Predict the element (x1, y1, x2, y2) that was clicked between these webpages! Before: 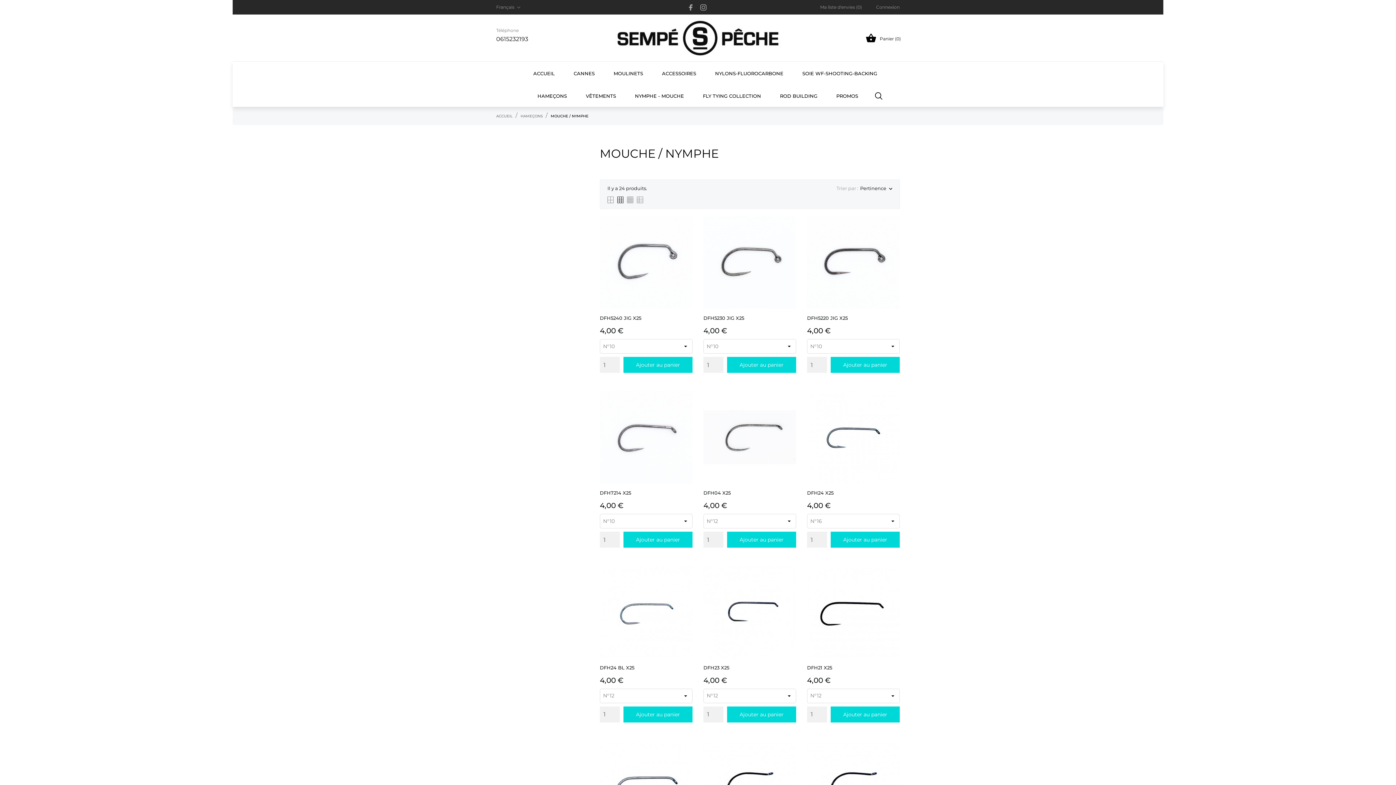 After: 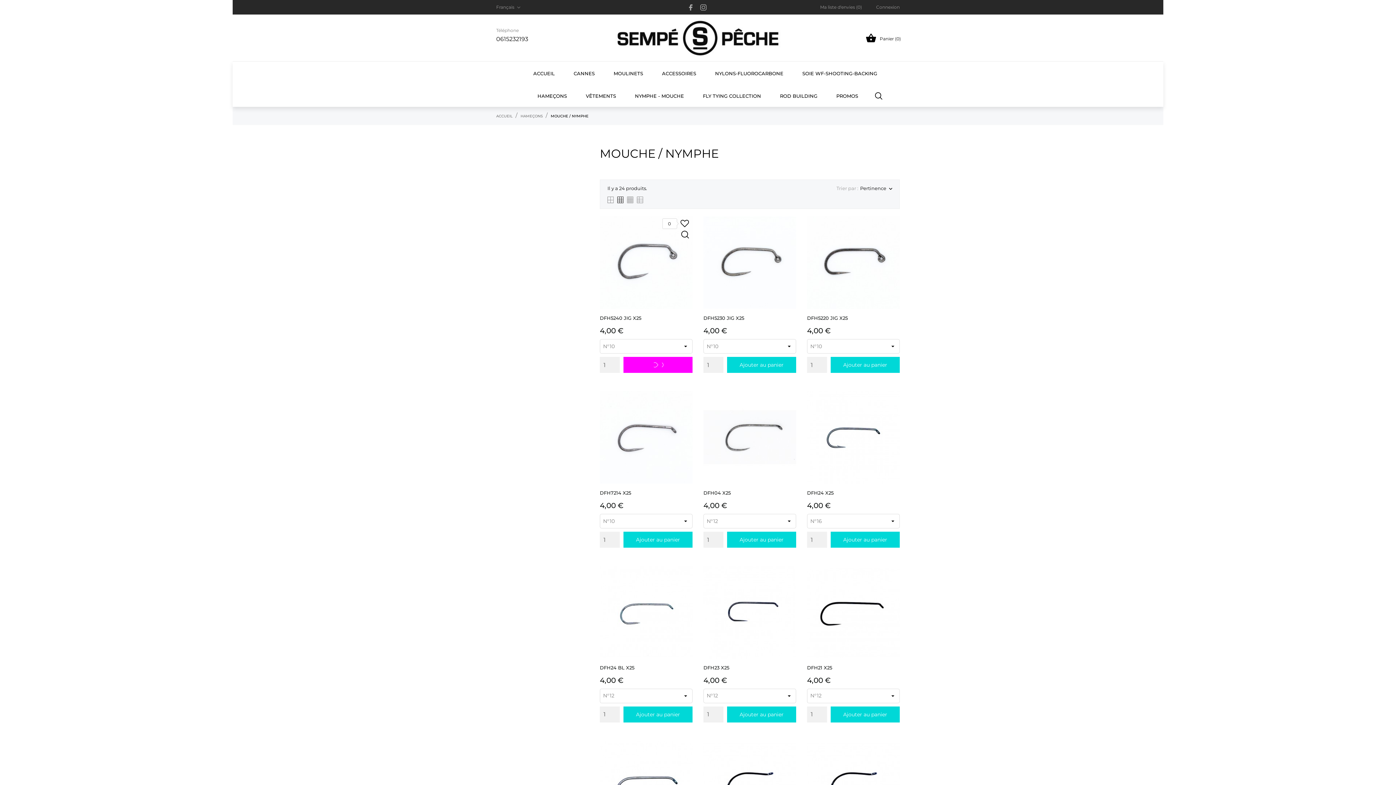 Action: label: Ajouter au panier bbox: (623, 357, 692, 373)